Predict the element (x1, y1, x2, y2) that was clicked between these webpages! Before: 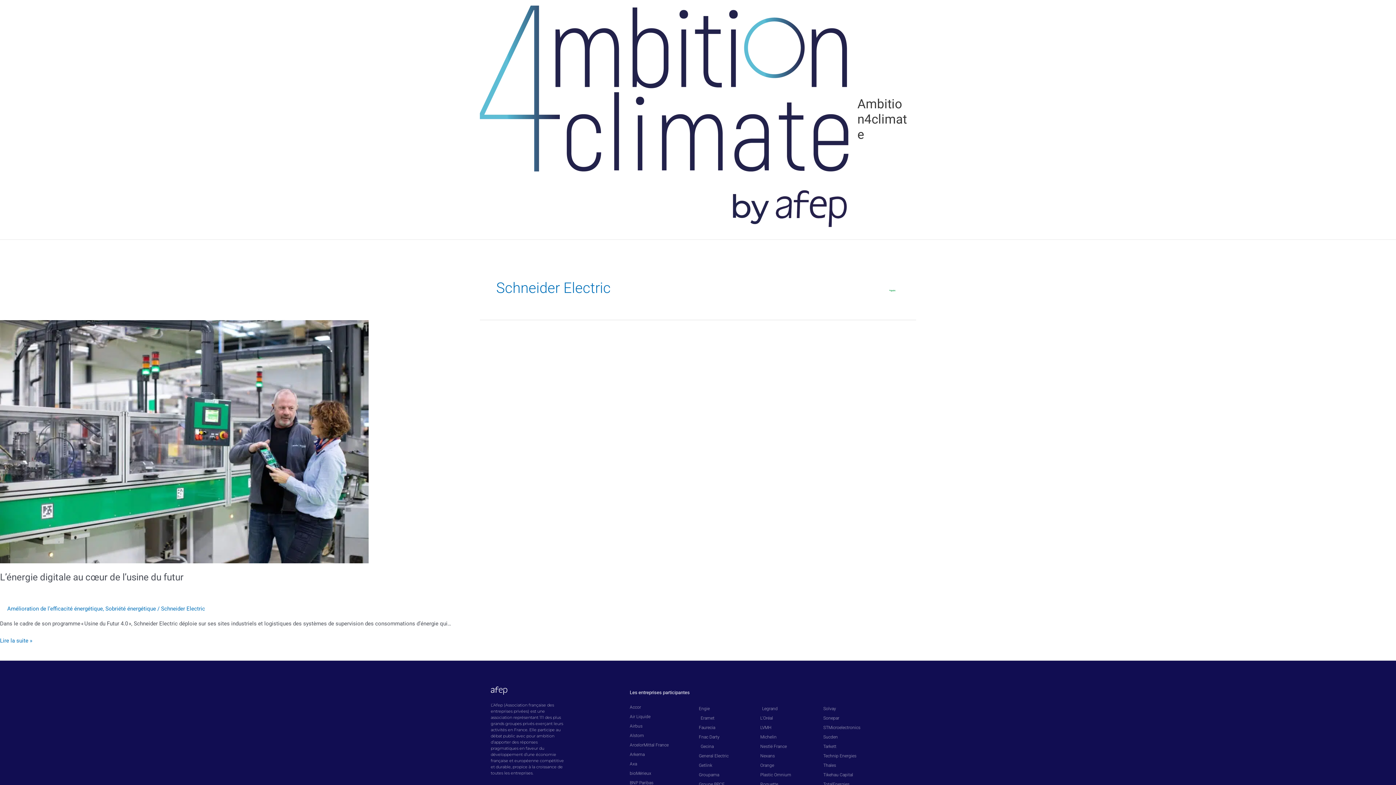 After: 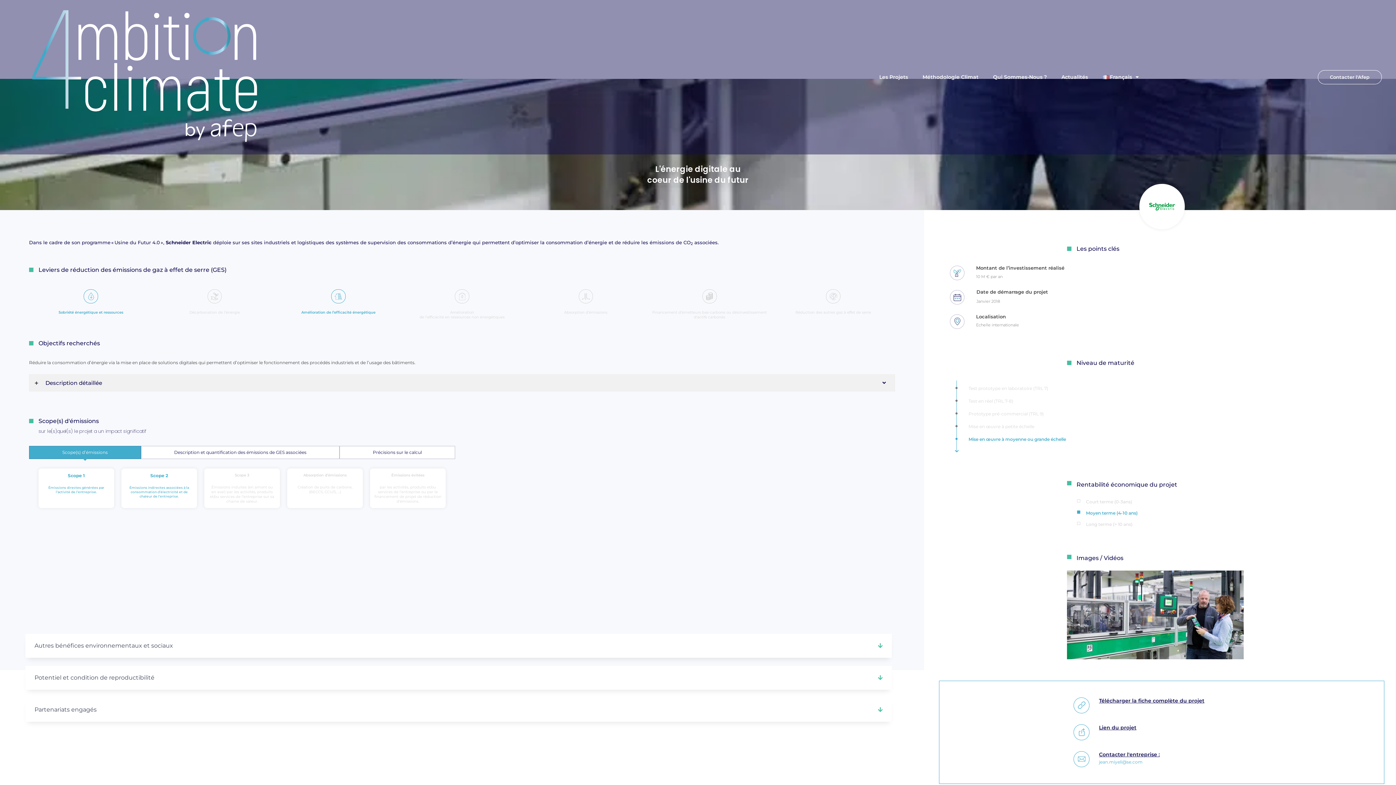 Action: bbox: (0, 572, 183, 582) label: L’énergie digitale au cœur de l’usine du futur